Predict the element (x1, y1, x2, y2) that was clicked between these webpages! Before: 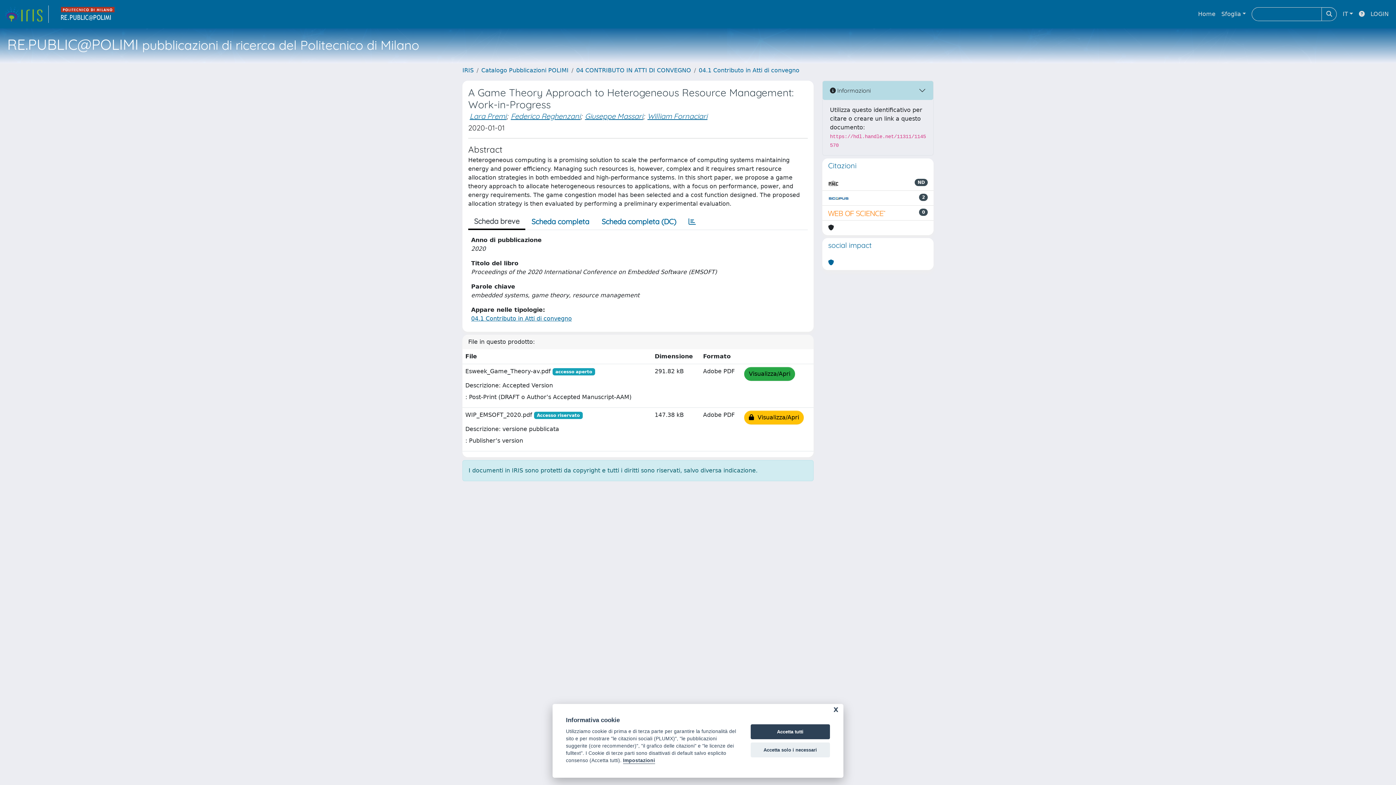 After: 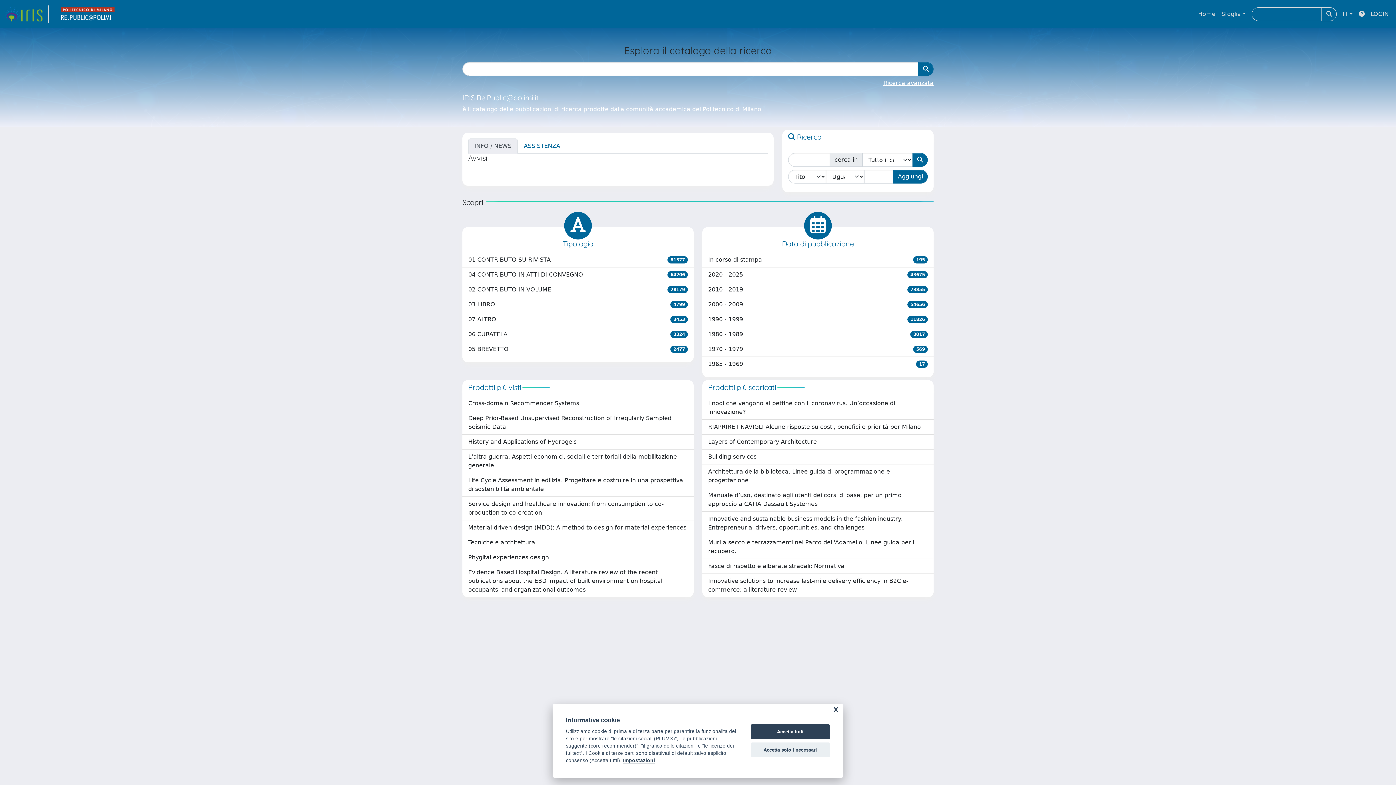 Action: label: link homepage bbox: (4, 5, 48, 22)